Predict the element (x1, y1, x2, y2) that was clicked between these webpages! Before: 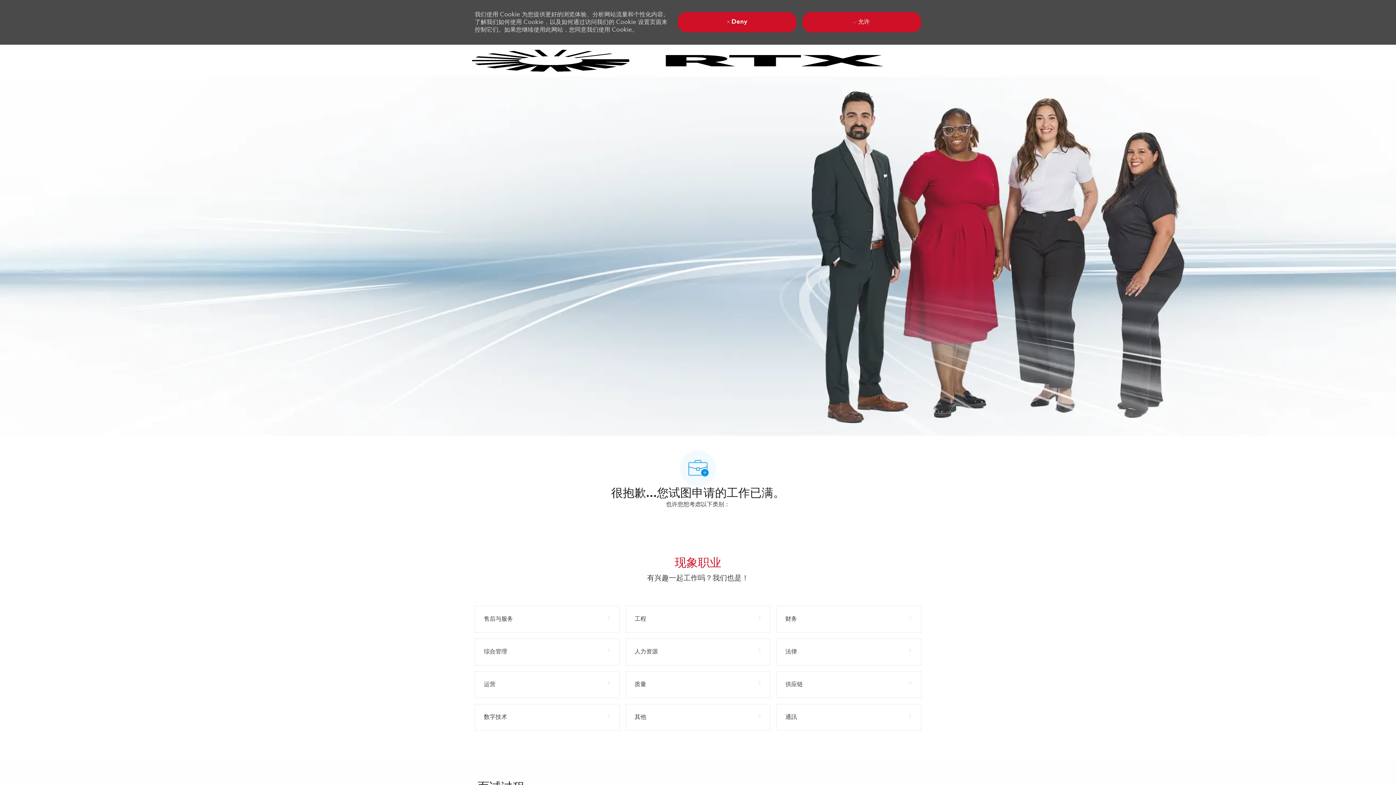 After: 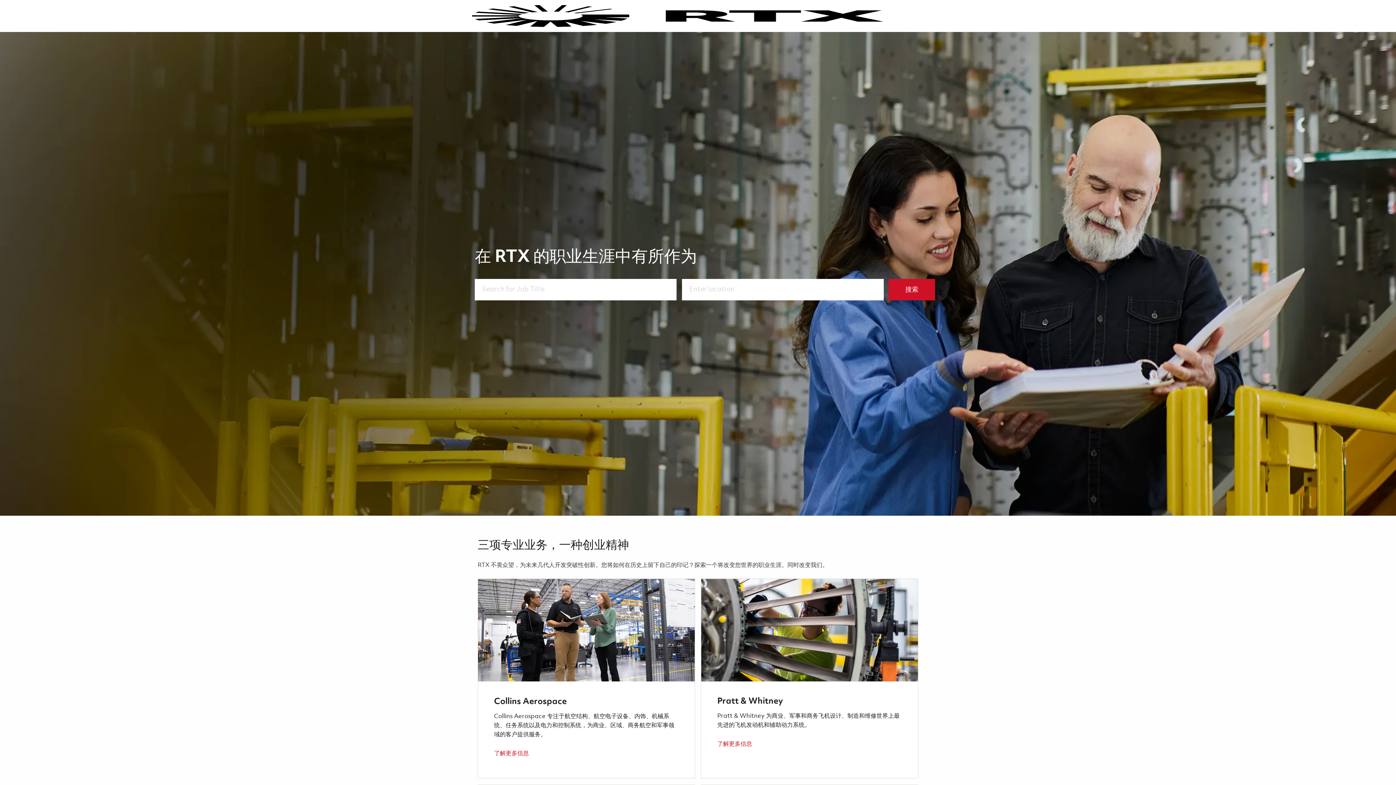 Action: bbox: (472, 57, 883, 63) label: Company Logo